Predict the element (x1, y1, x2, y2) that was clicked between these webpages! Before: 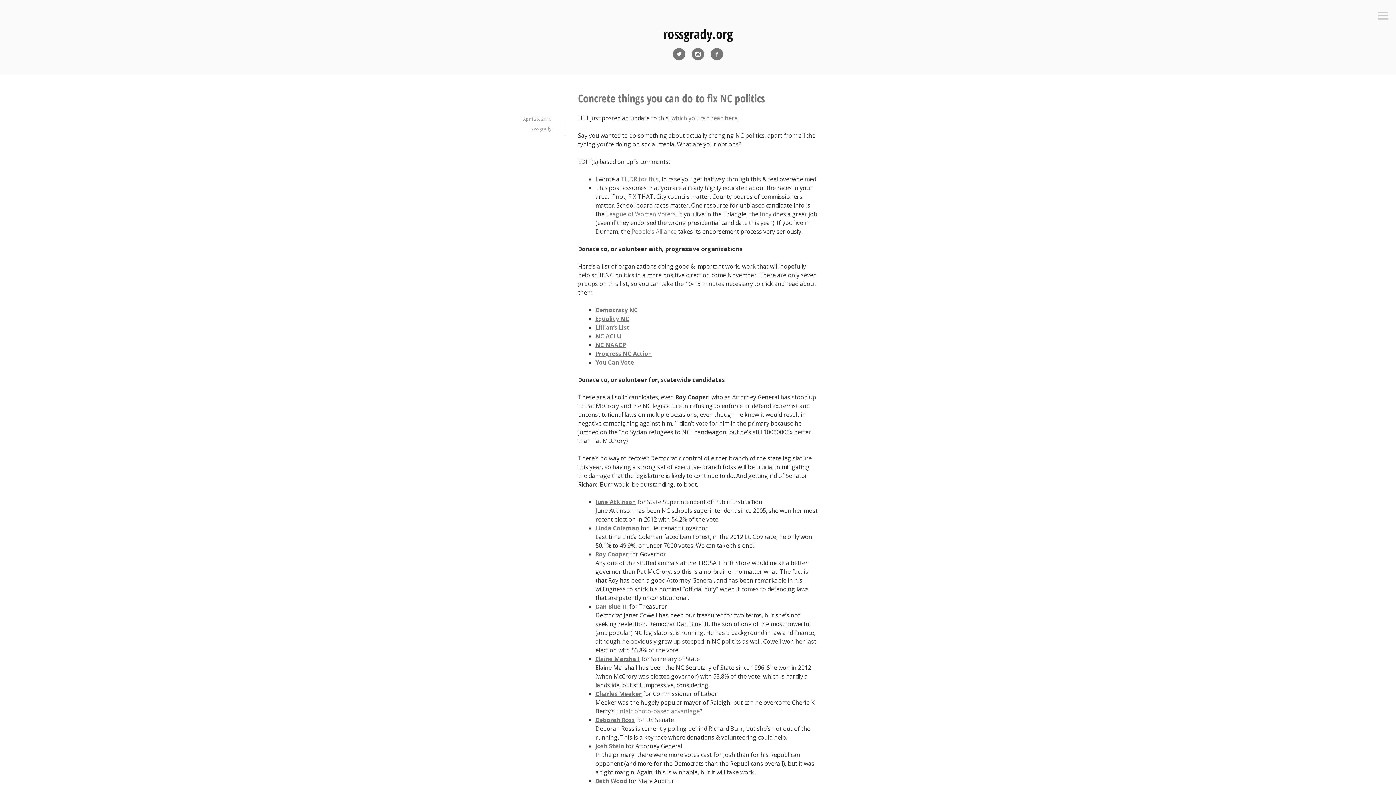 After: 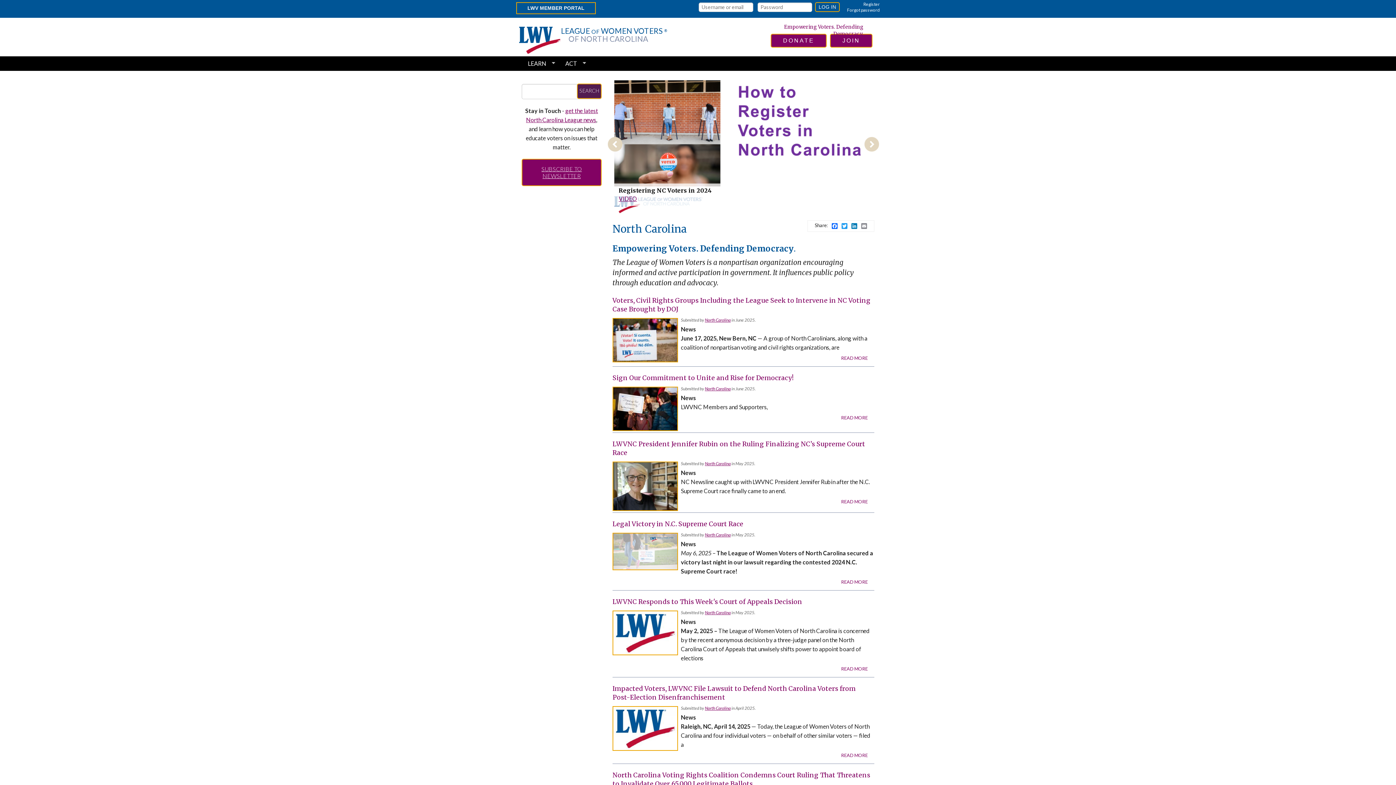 Action: bbox: (606, 210, 676, 218) label: League of Women Voters